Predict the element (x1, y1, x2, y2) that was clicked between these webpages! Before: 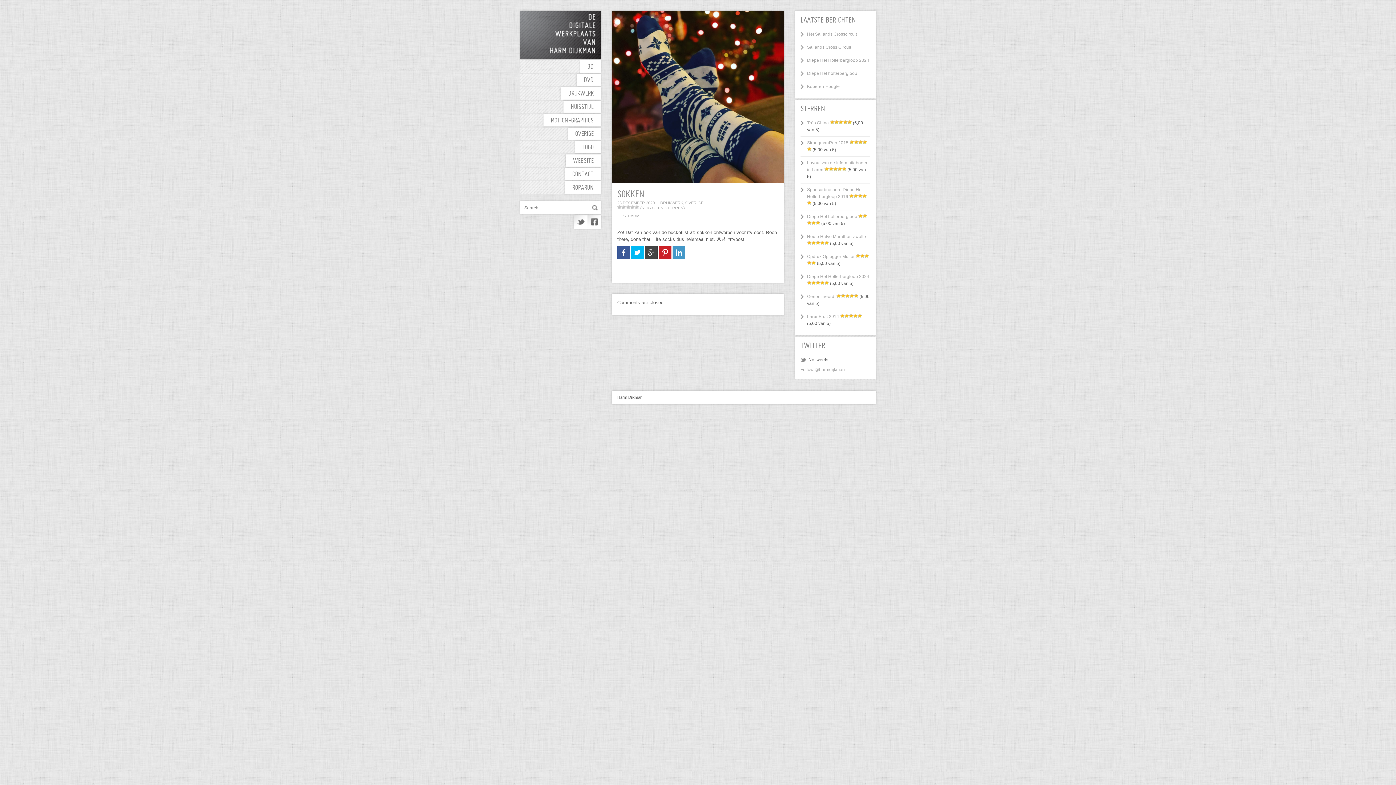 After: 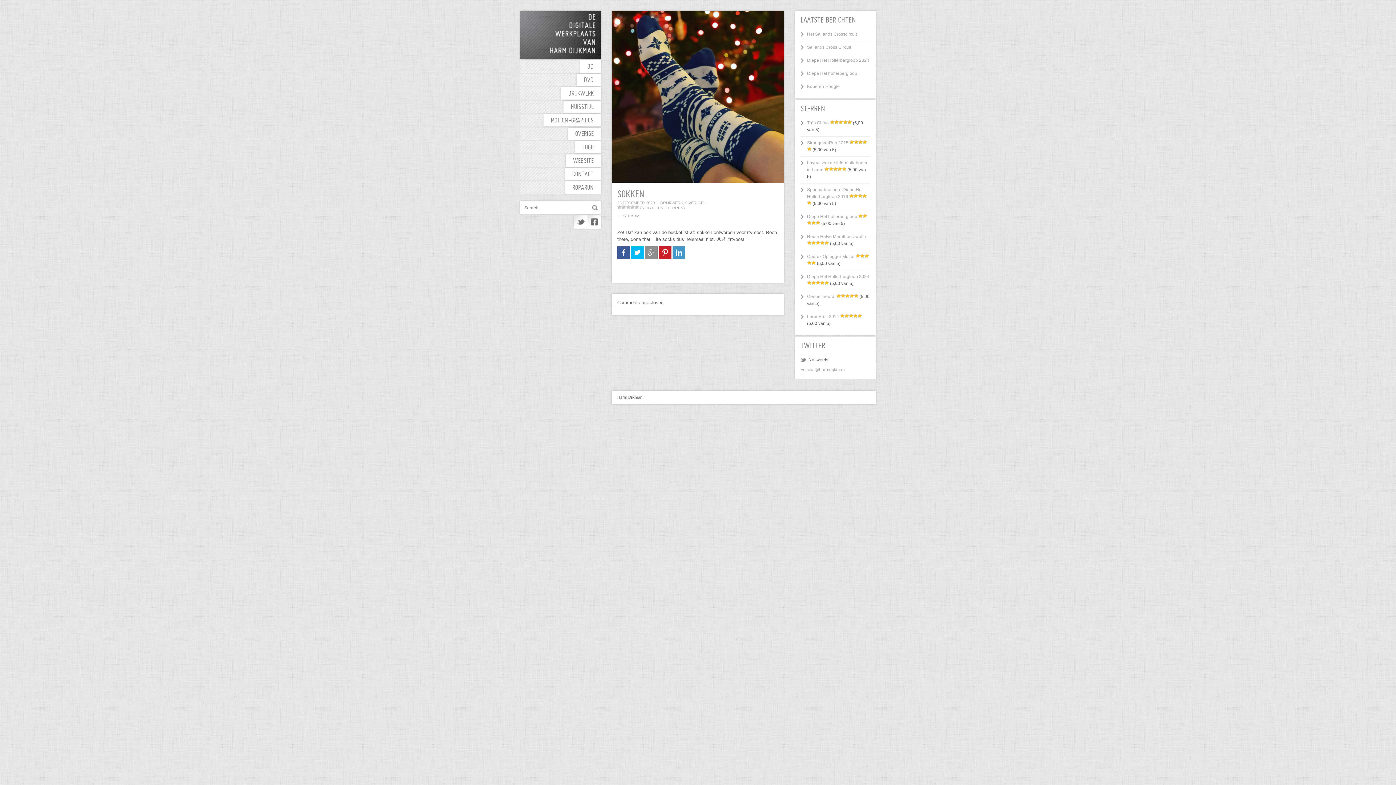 Action: bbox: (645, 246, 657, 259)